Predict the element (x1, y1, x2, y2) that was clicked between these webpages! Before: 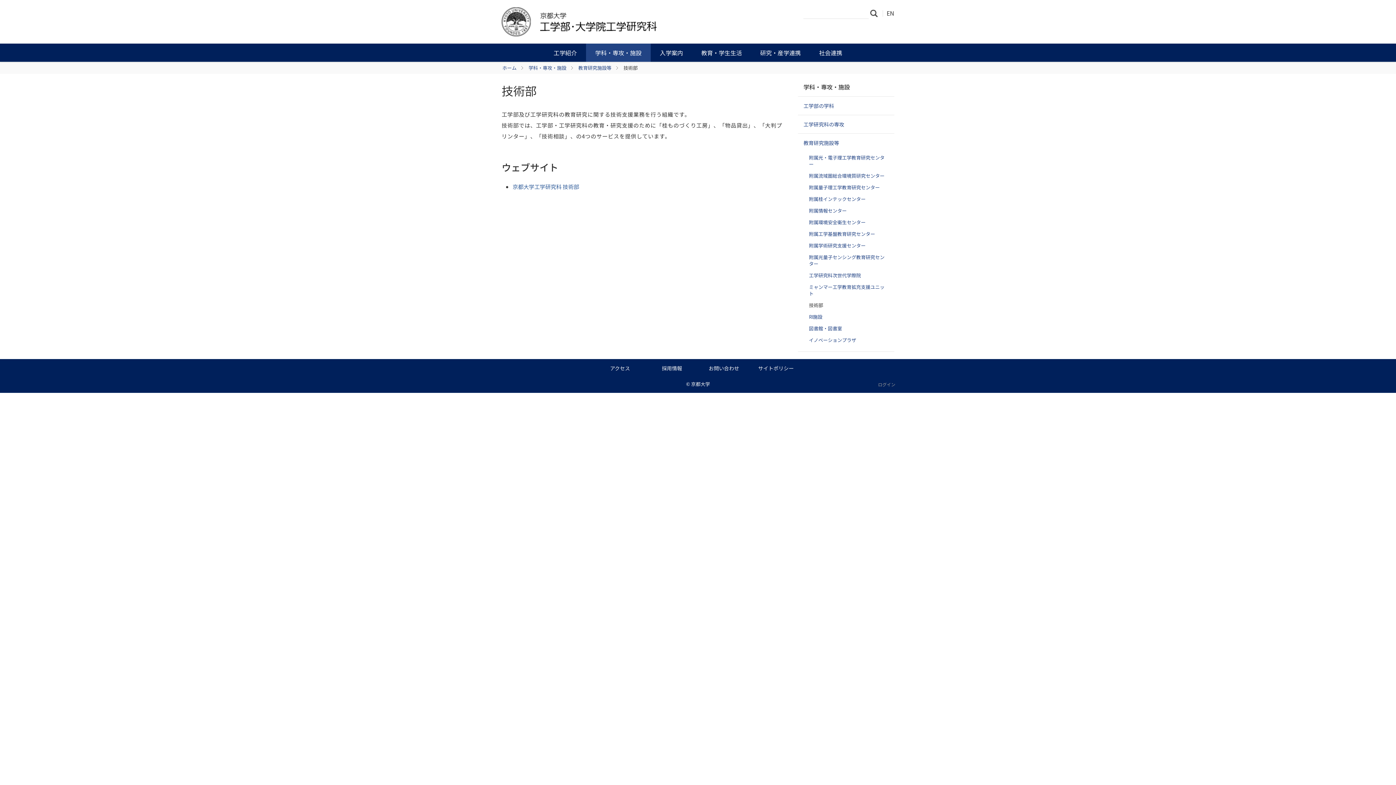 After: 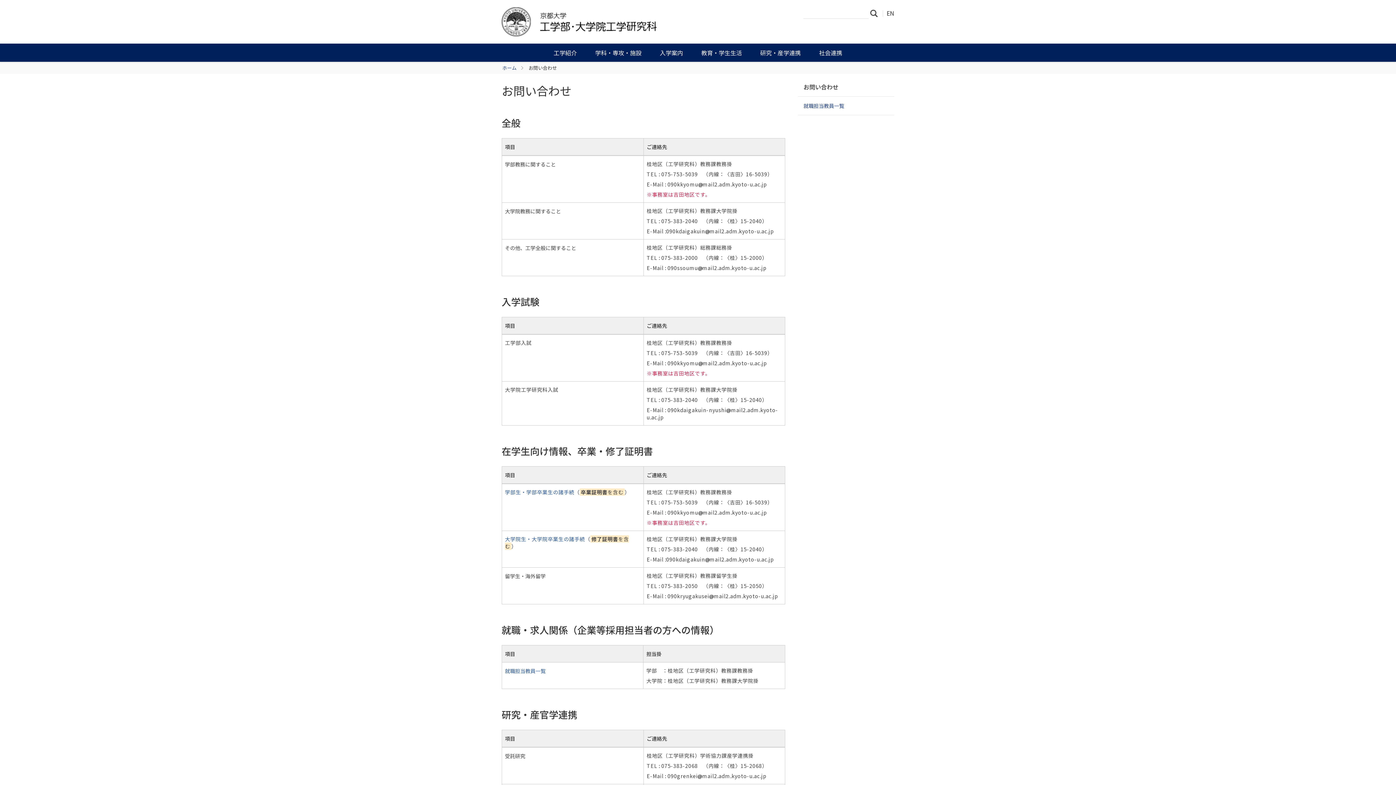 Action: bbox: (708, 364, 739, 372) label: お問い合わせ